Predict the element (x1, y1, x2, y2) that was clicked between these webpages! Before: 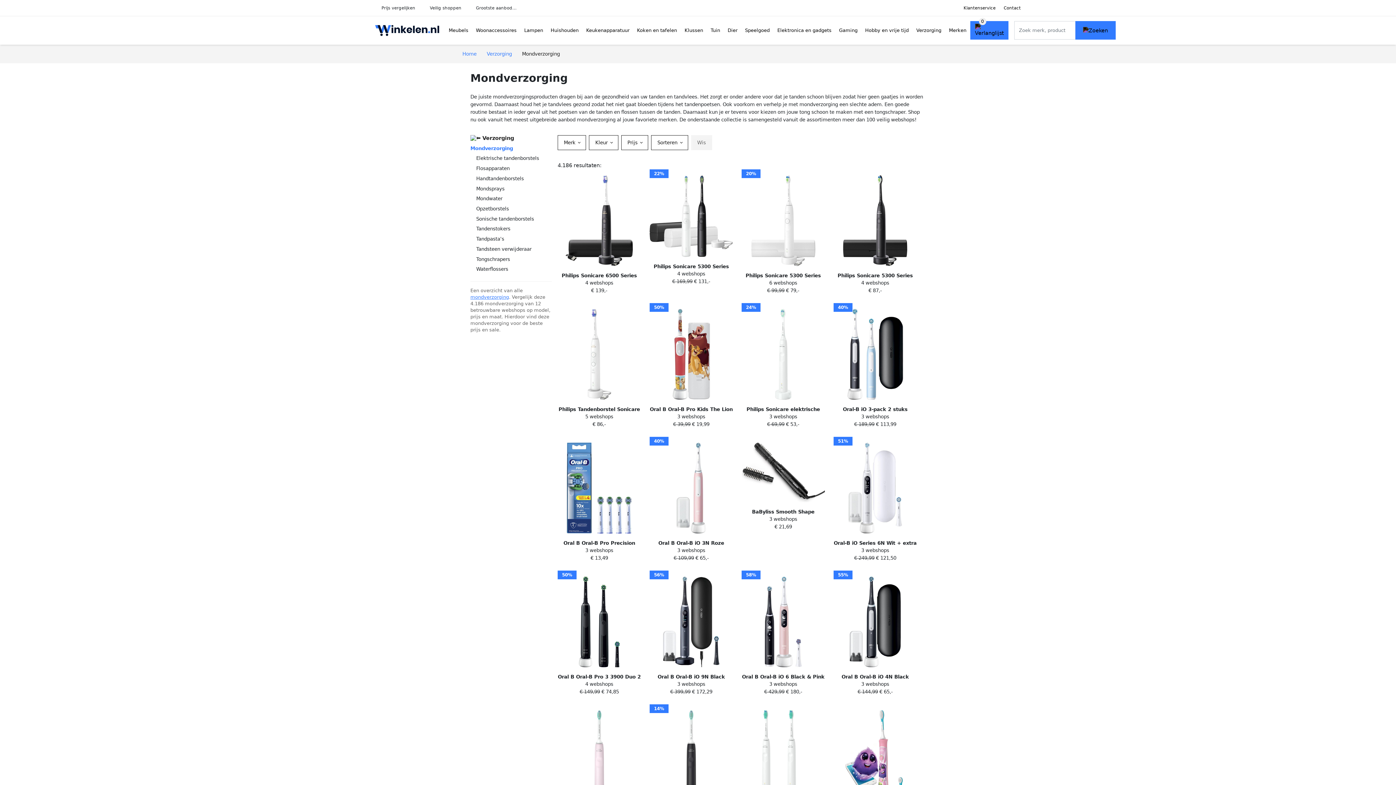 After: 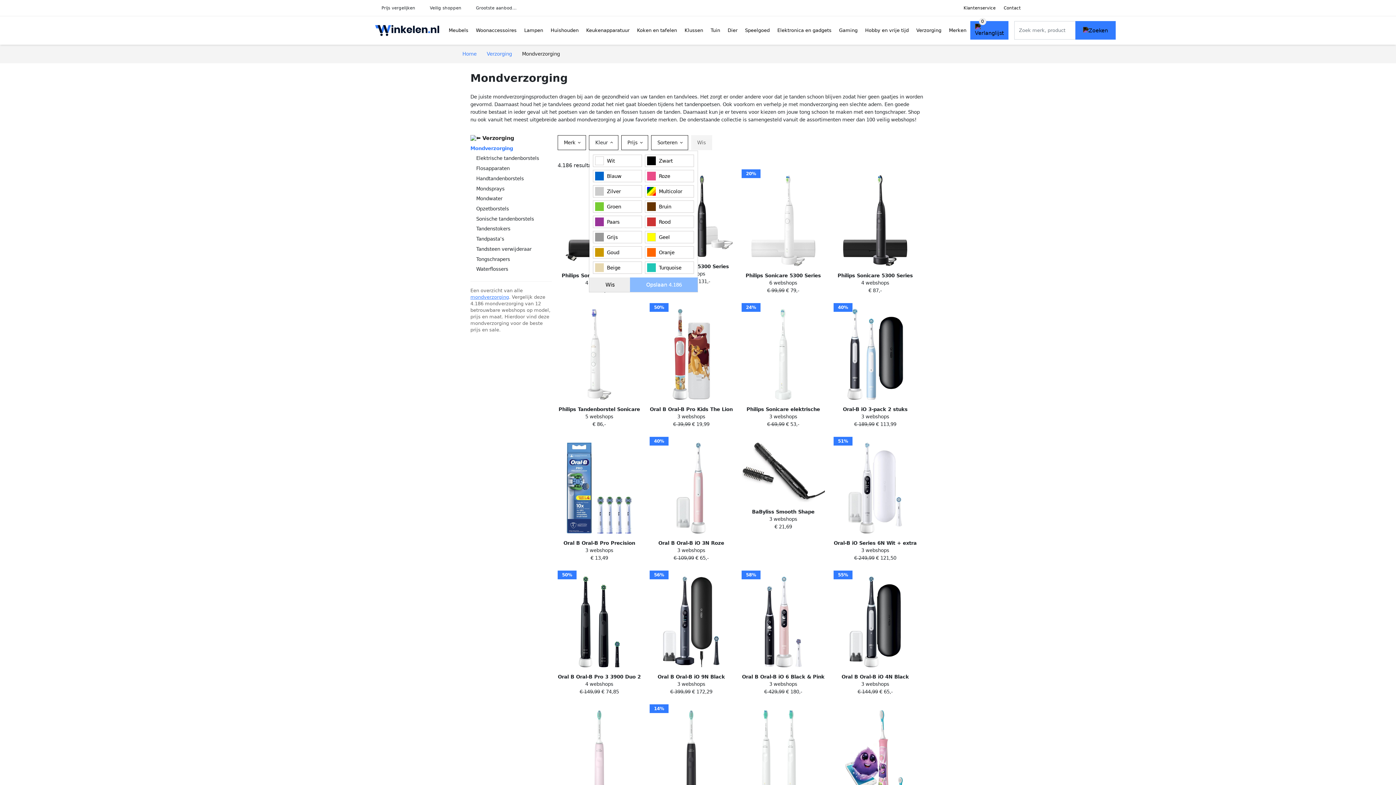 Action: label: Kleur  bbox: (589, 135, 618, 150)